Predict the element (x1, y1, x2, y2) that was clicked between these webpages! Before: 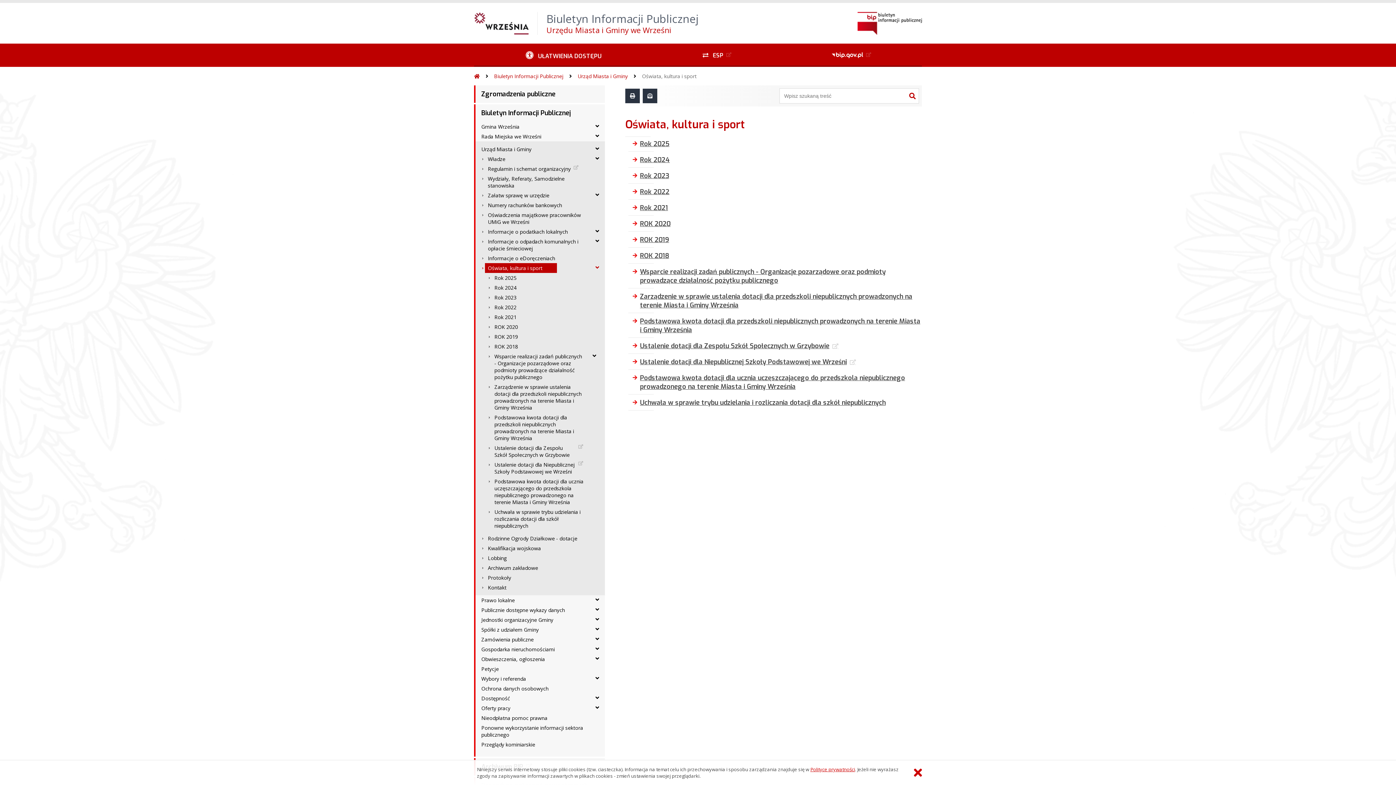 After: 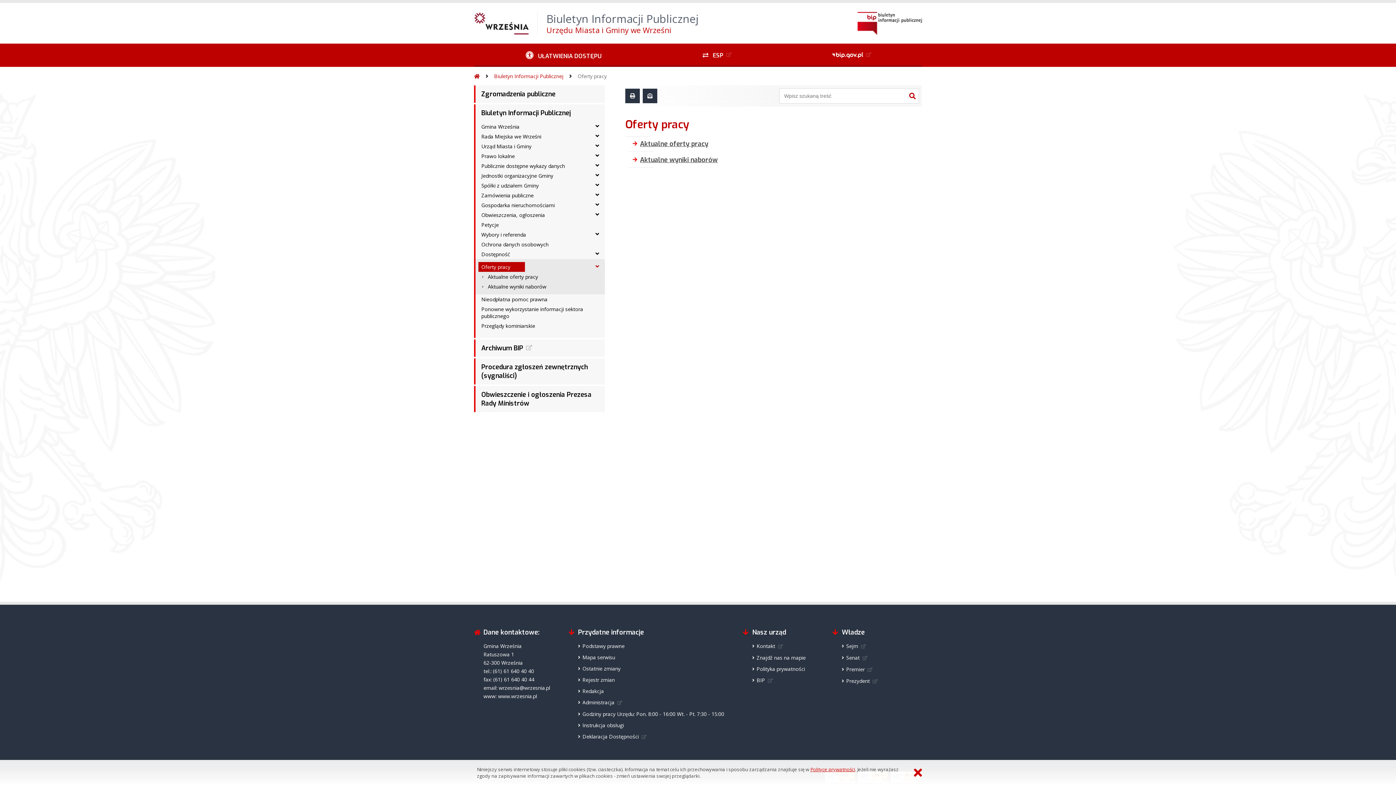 Action: label: Oferty pracy bbox: (478, 703, 525, 713)